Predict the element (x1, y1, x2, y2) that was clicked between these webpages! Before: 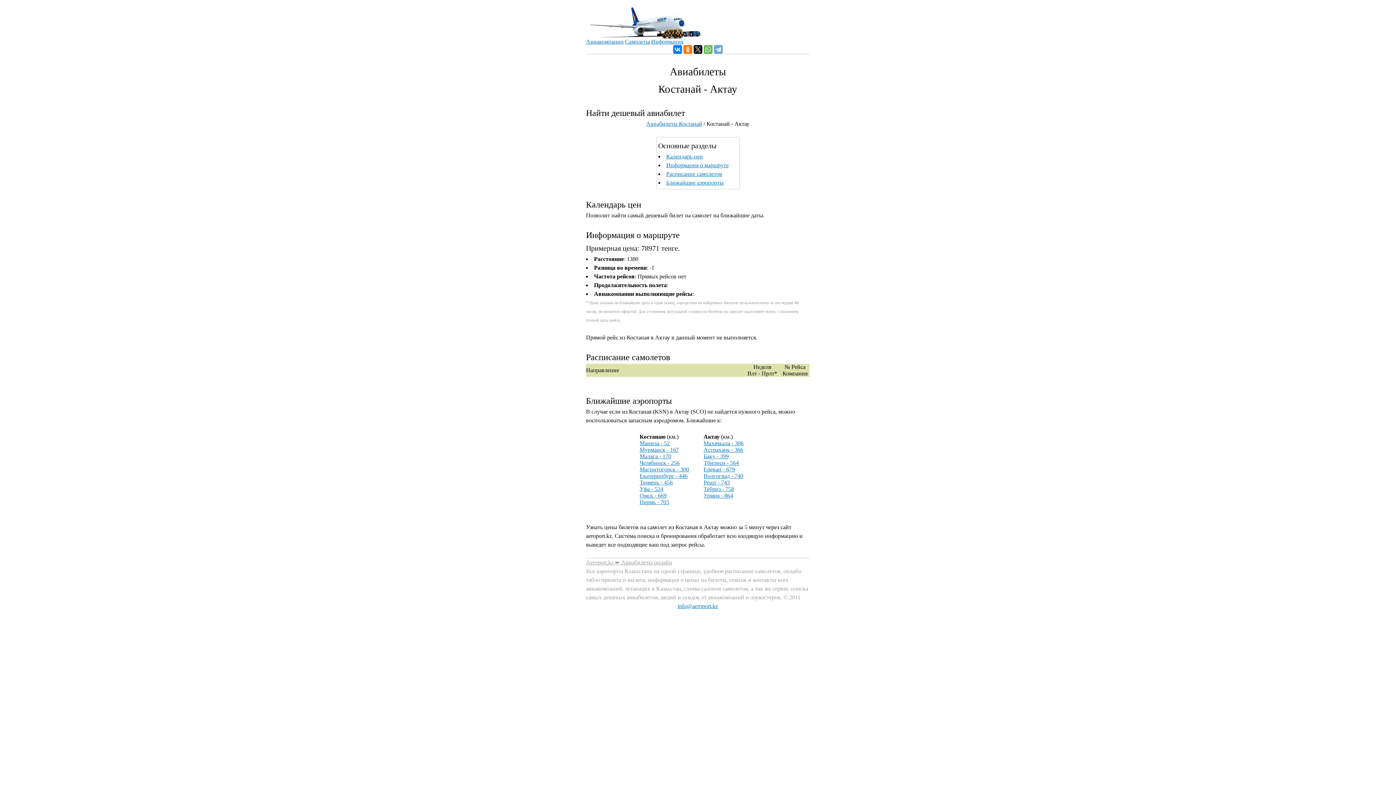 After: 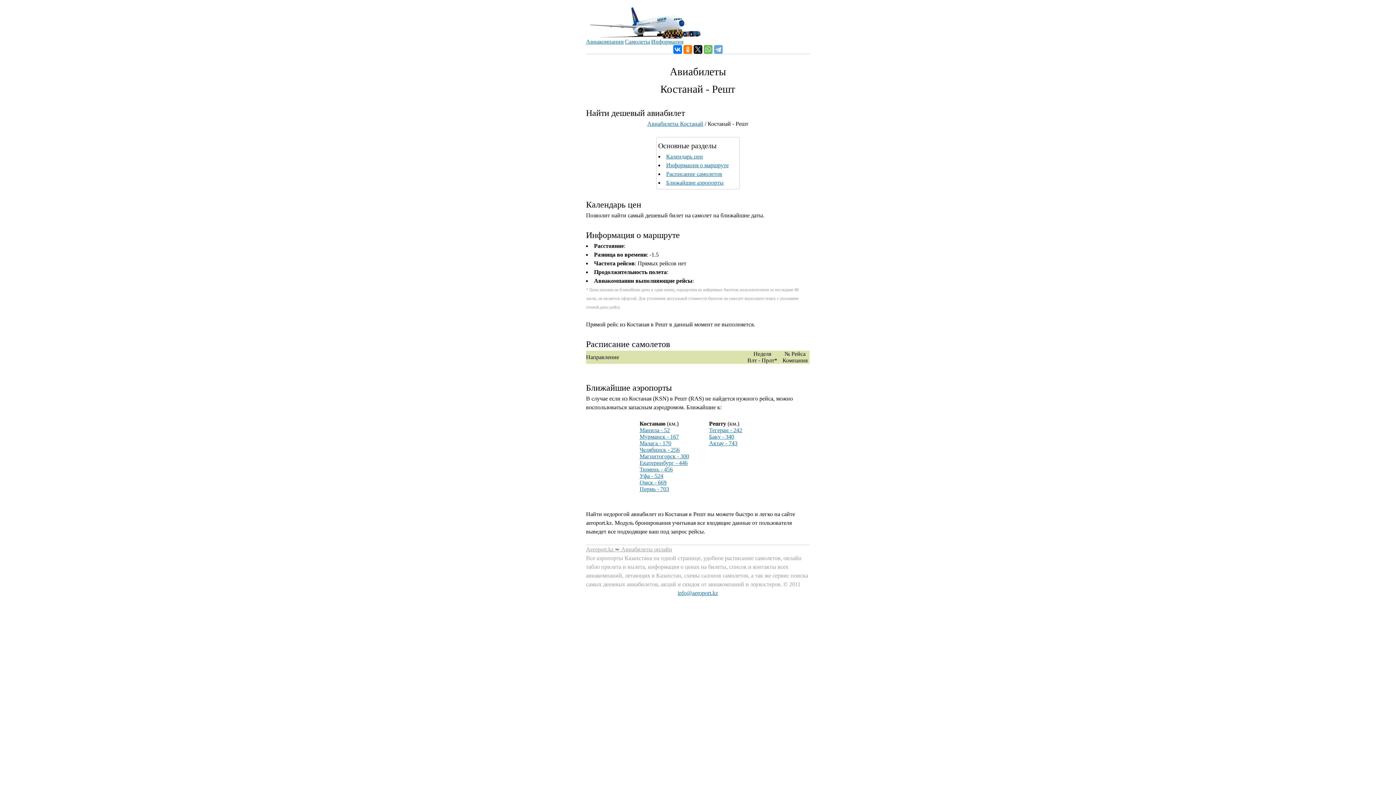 Action: bbox: (703, 479, 730, 485) label: Решт - 743